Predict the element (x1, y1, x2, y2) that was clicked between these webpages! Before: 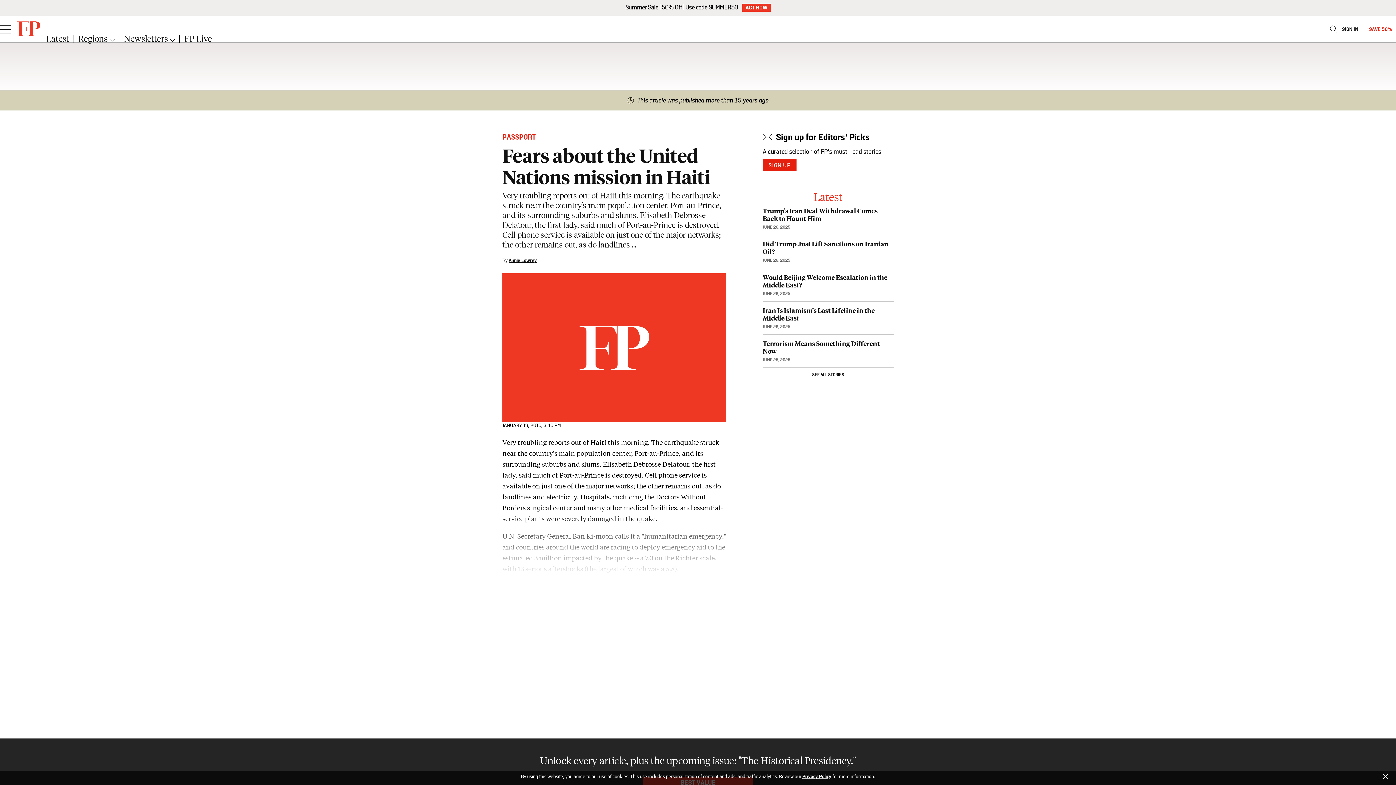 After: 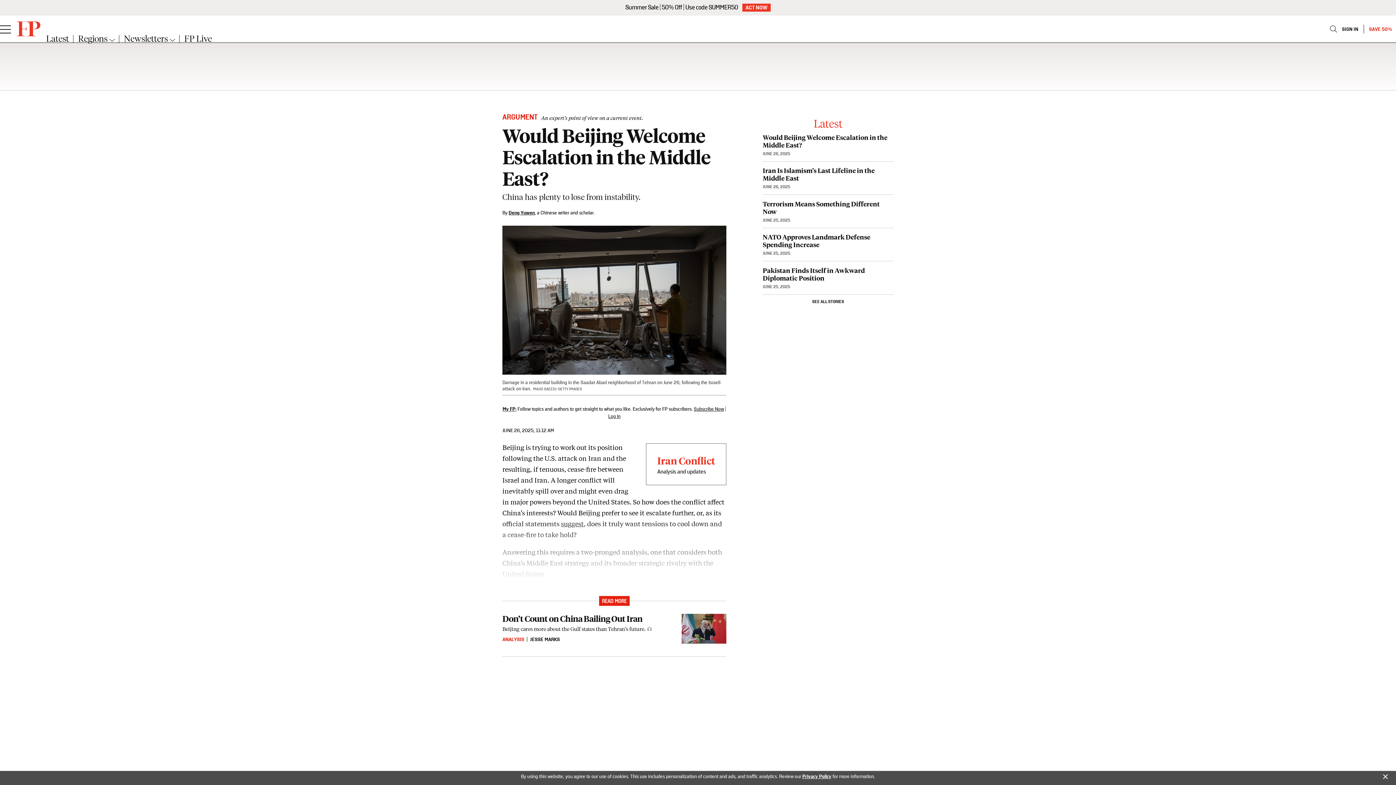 Action: label: Would Beijing Welcome Escalation in the Middle East? bbox: (762, 273, 893, 288)